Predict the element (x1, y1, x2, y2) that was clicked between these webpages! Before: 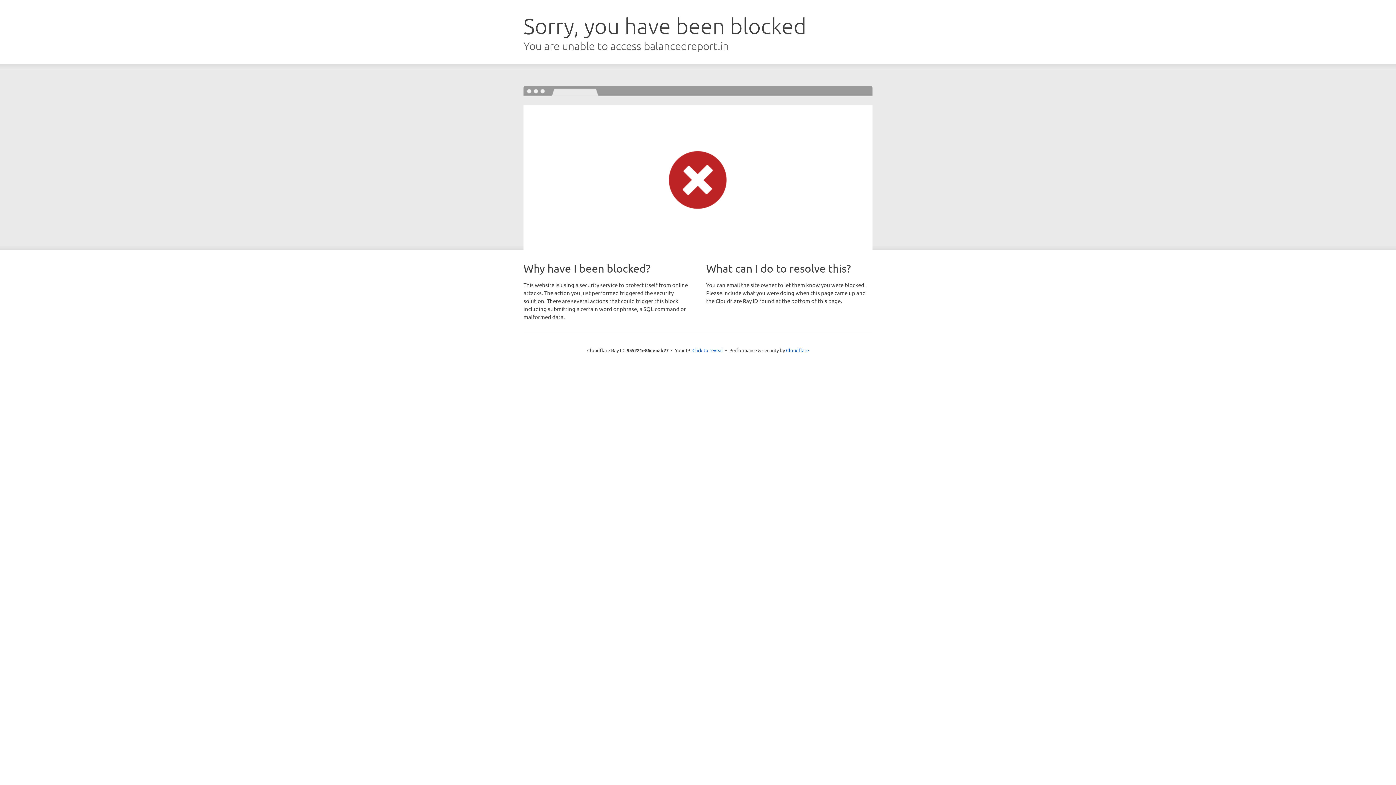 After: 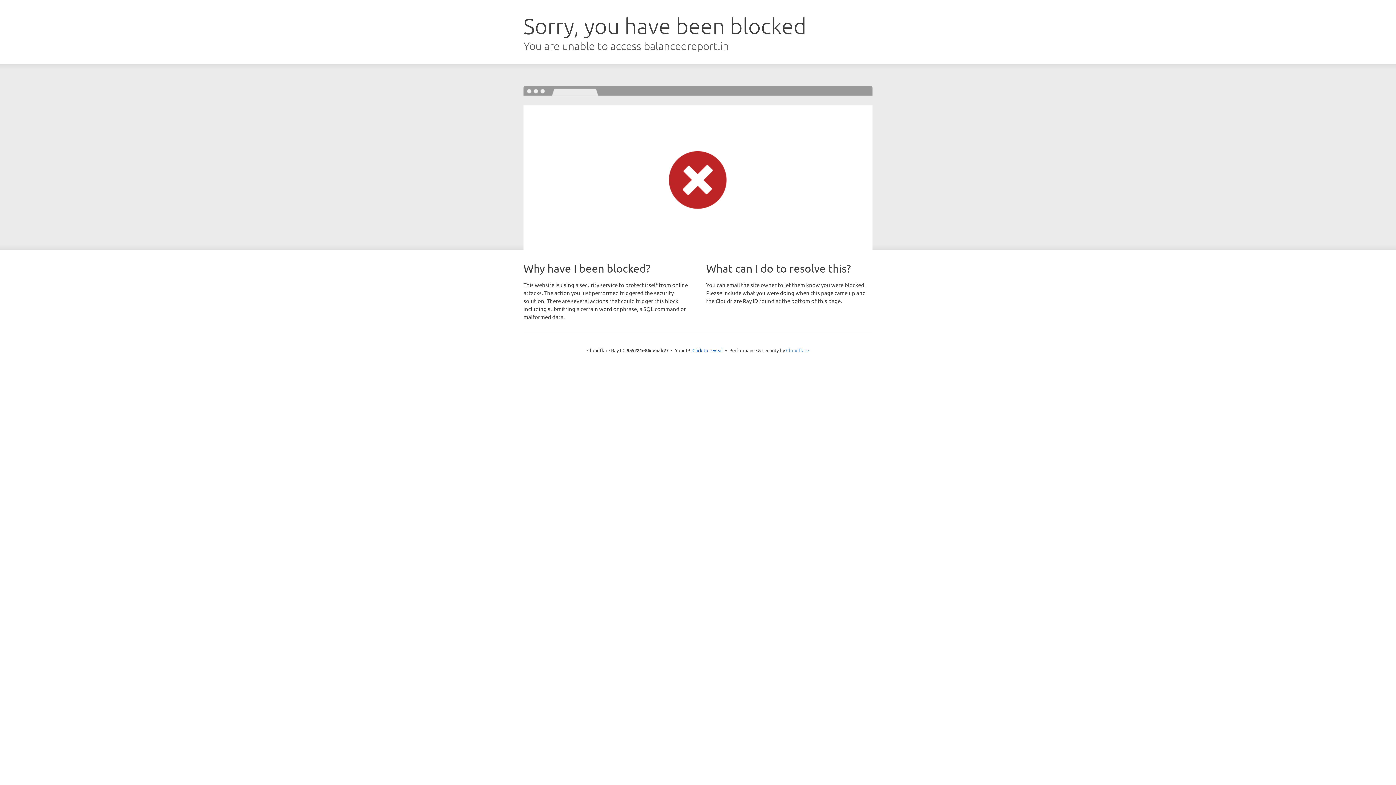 Action: label: Cloudflare bbox: (786, 347, 809, 353)